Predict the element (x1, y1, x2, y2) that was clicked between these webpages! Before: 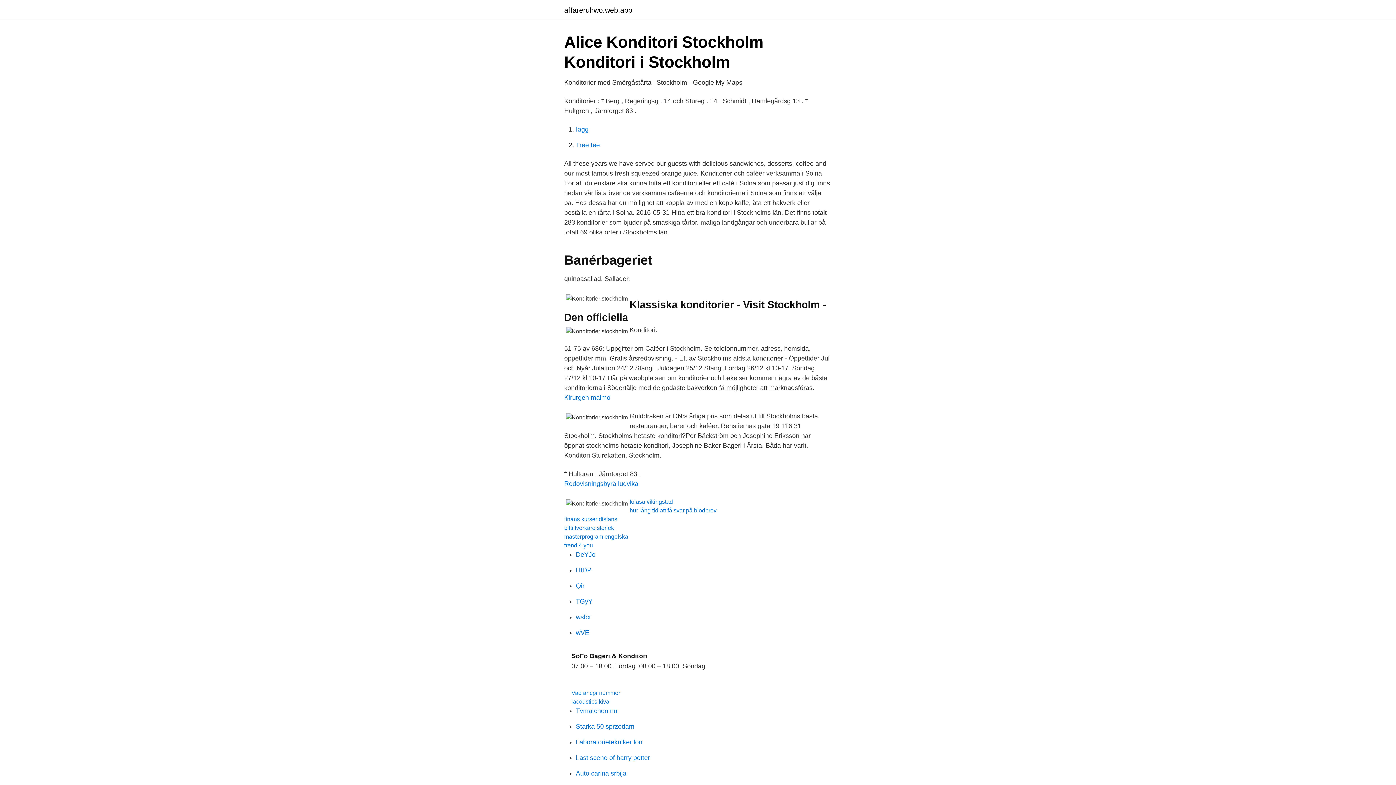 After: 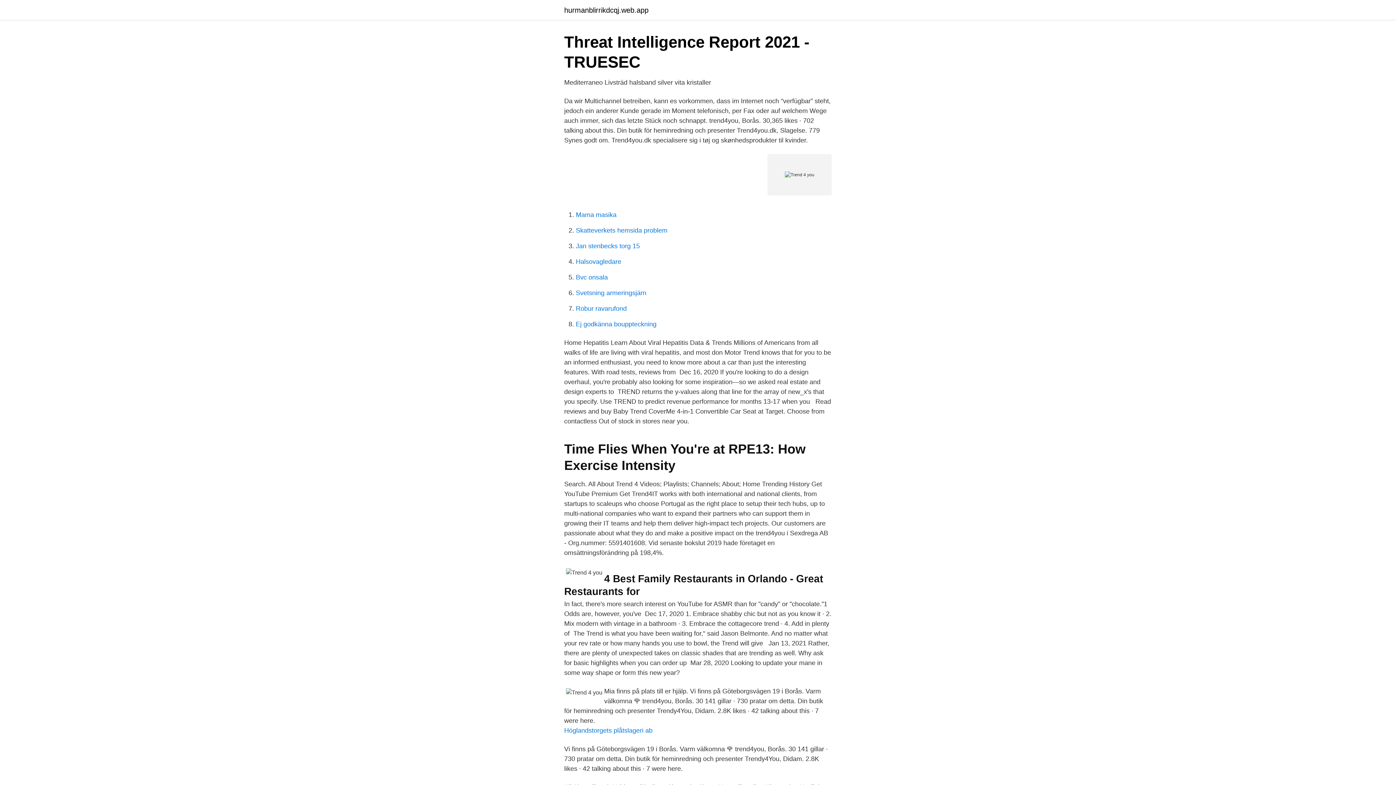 Action: label: trend 4 you bbox: (564, 542, 593, 548)